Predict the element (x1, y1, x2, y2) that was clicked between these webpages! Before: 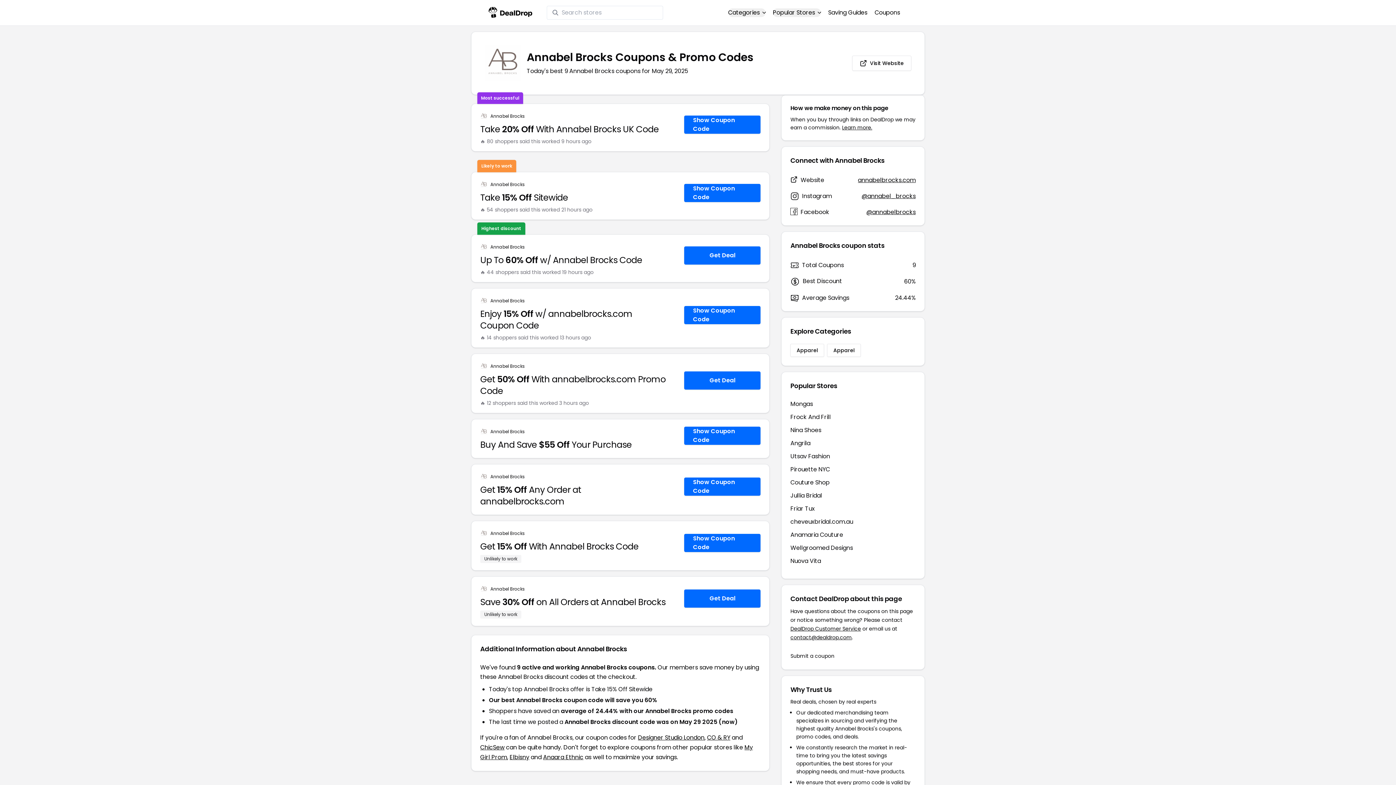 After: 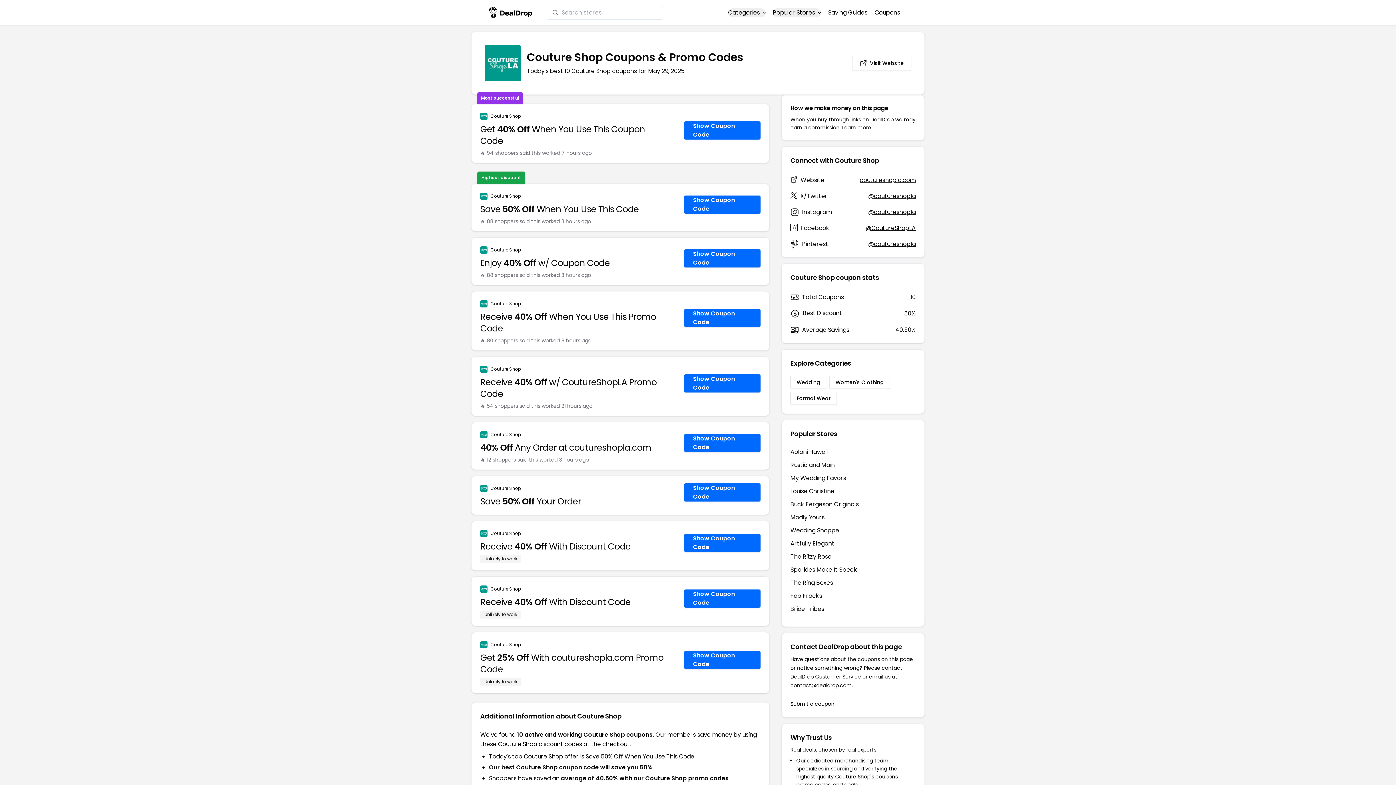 Action: bbox: (790, 478, 829, 486) label: Couture Shop